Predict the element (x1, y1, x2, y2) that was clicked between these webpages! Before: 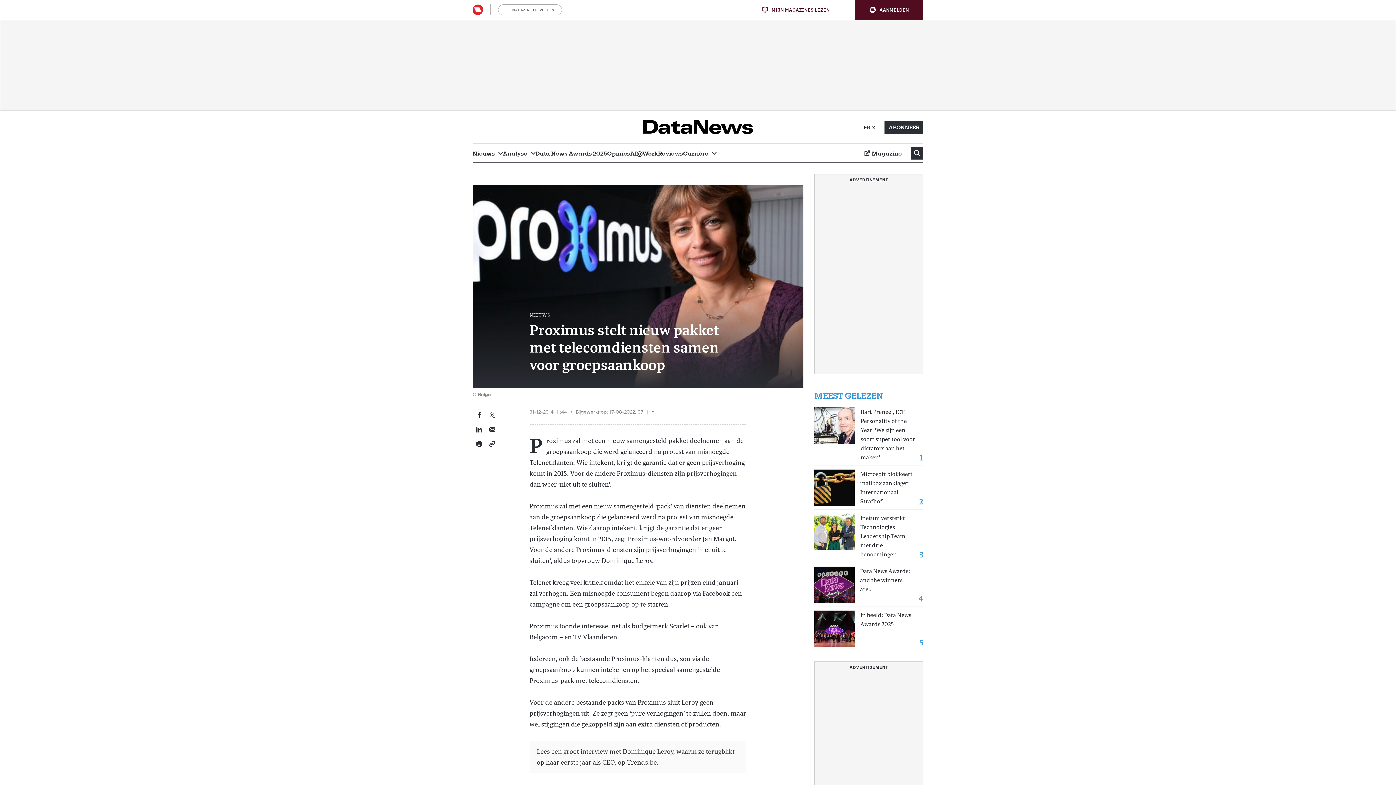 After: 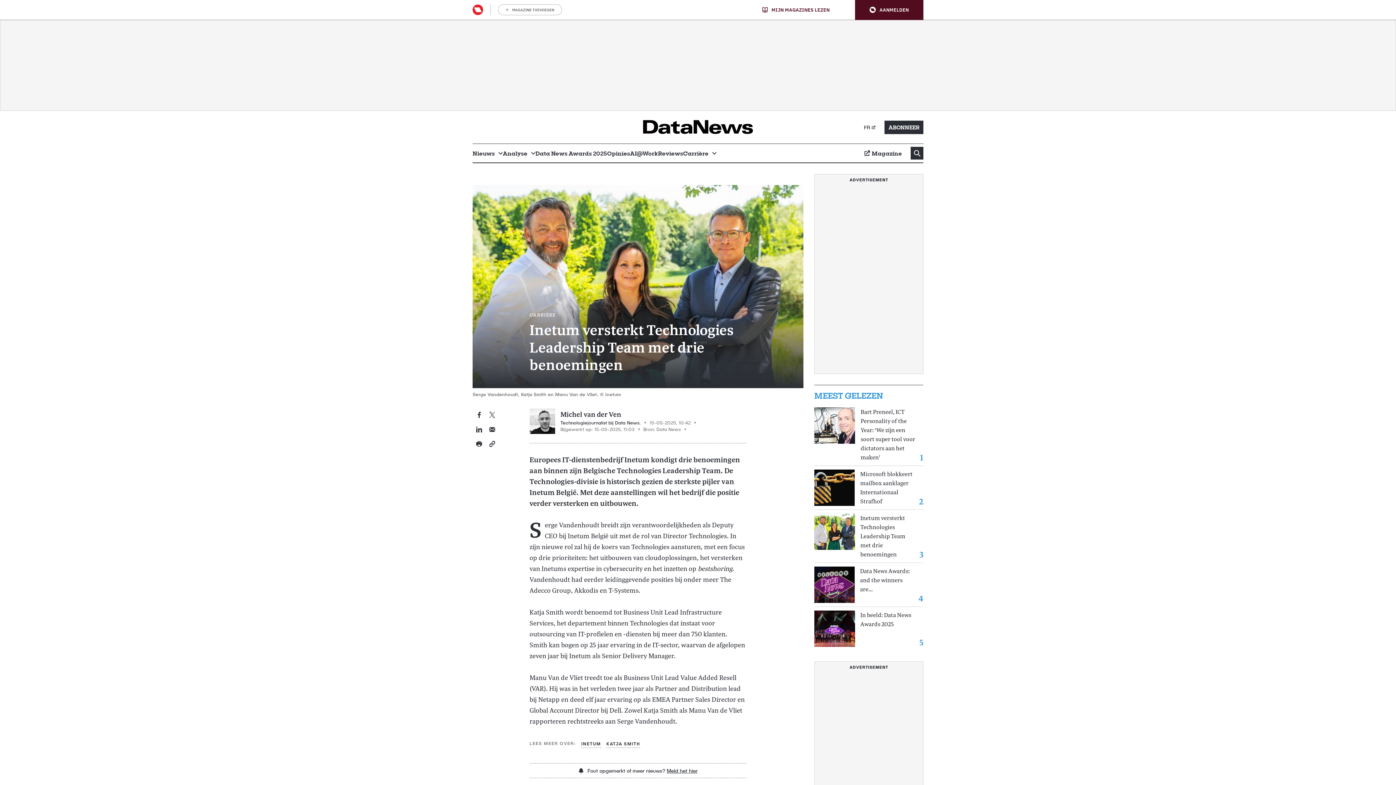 Action: bbox: (814, 513, 855, 550)